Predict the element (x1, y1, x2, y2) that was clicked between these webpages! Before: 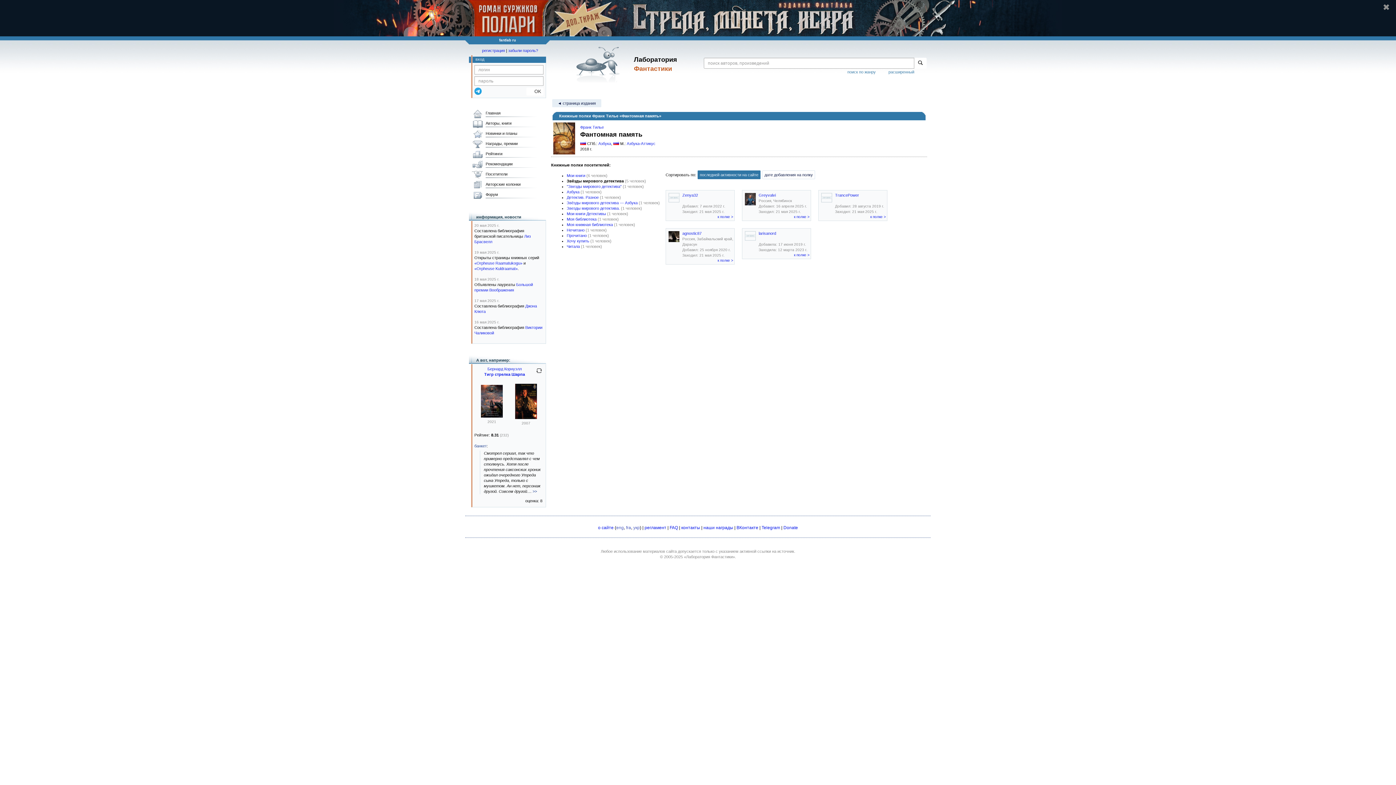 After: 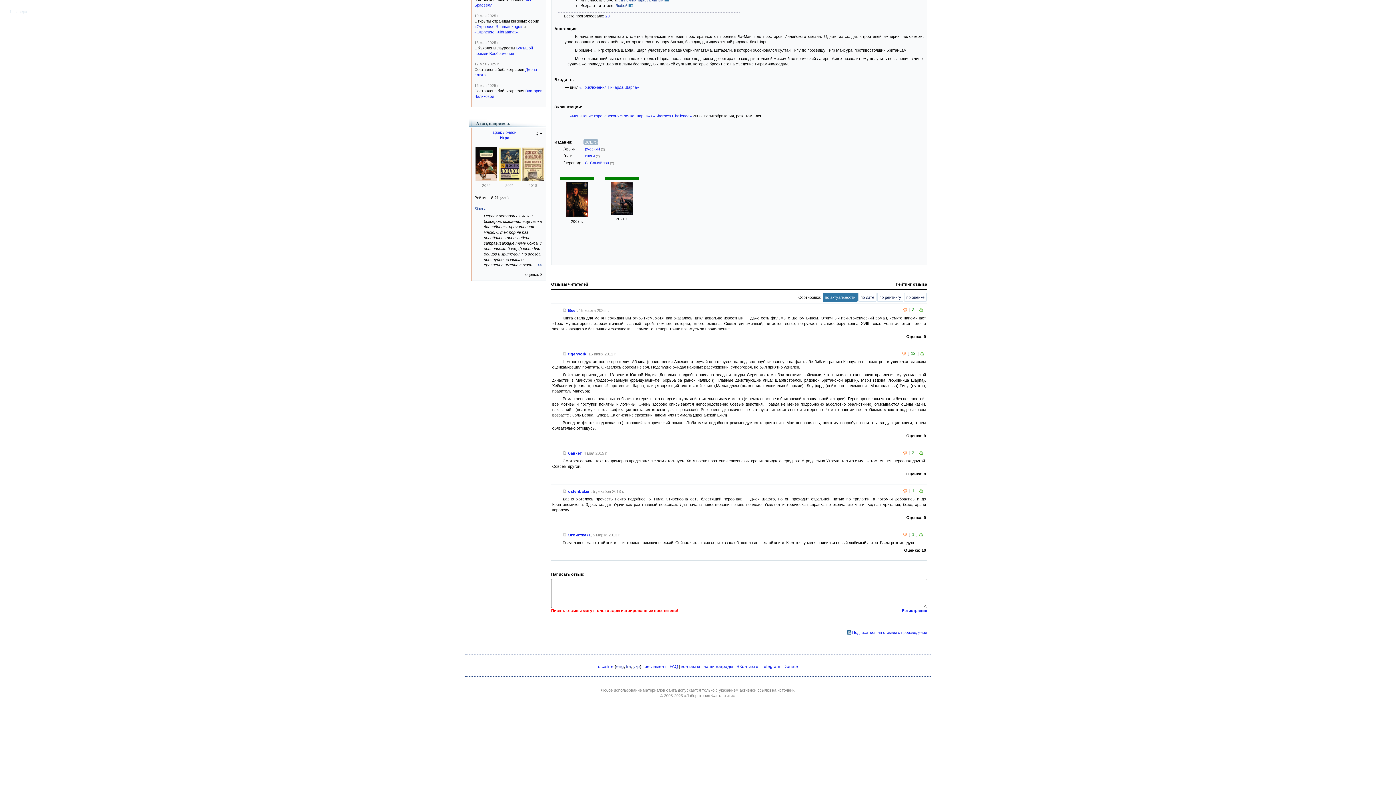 Action: bbox: (532, 489, 537, 493) label: >>